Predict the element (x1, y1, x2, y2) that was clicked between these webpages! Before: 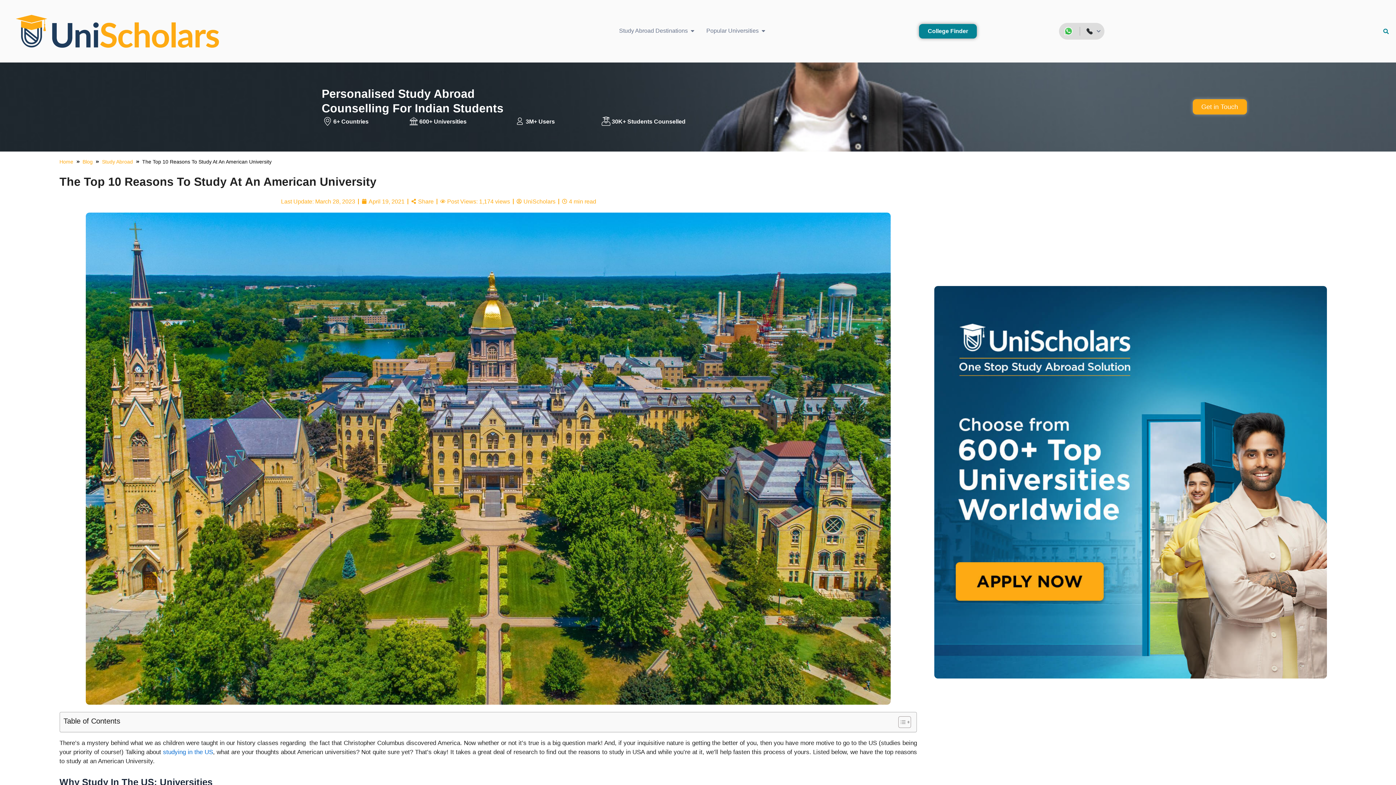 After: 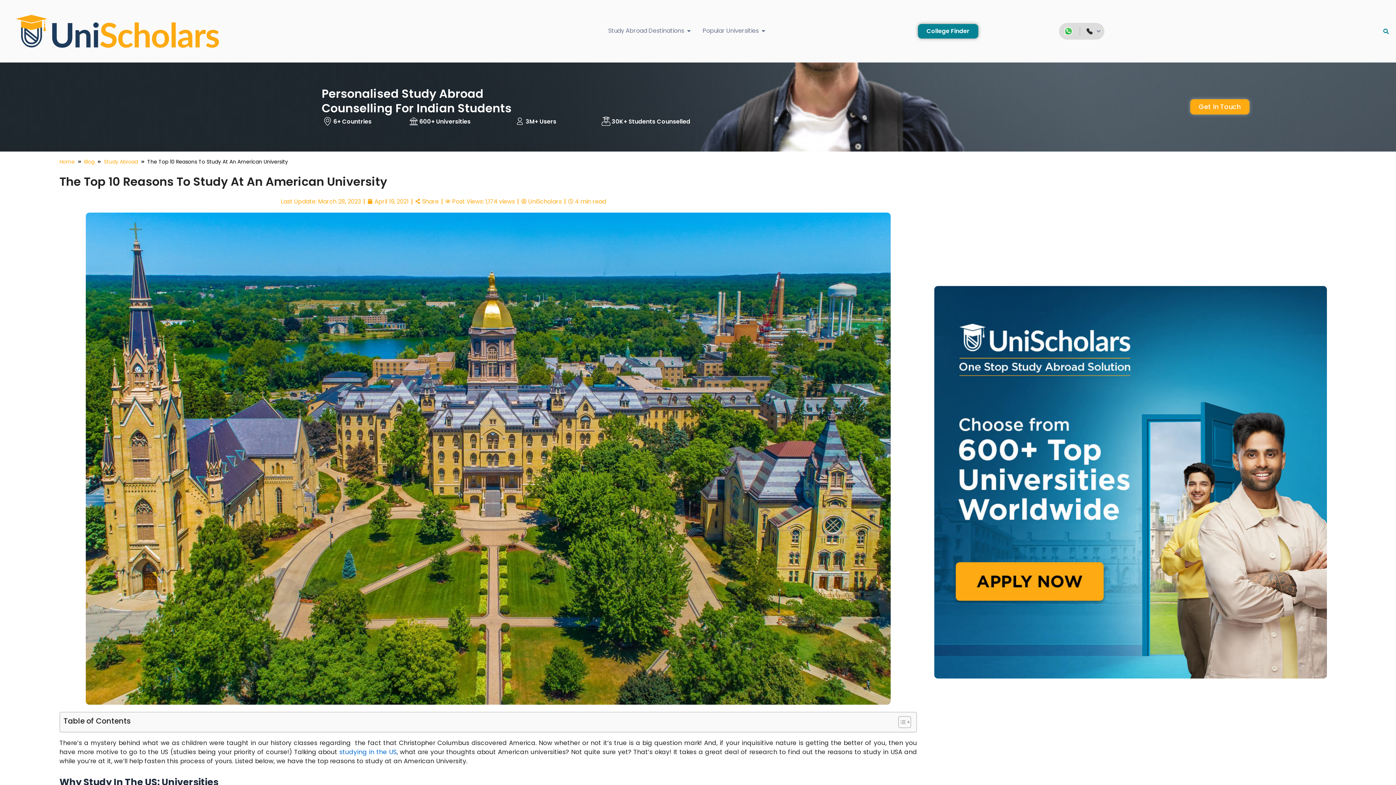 Action: label: Share bbox: (411, 196, 433, 206)